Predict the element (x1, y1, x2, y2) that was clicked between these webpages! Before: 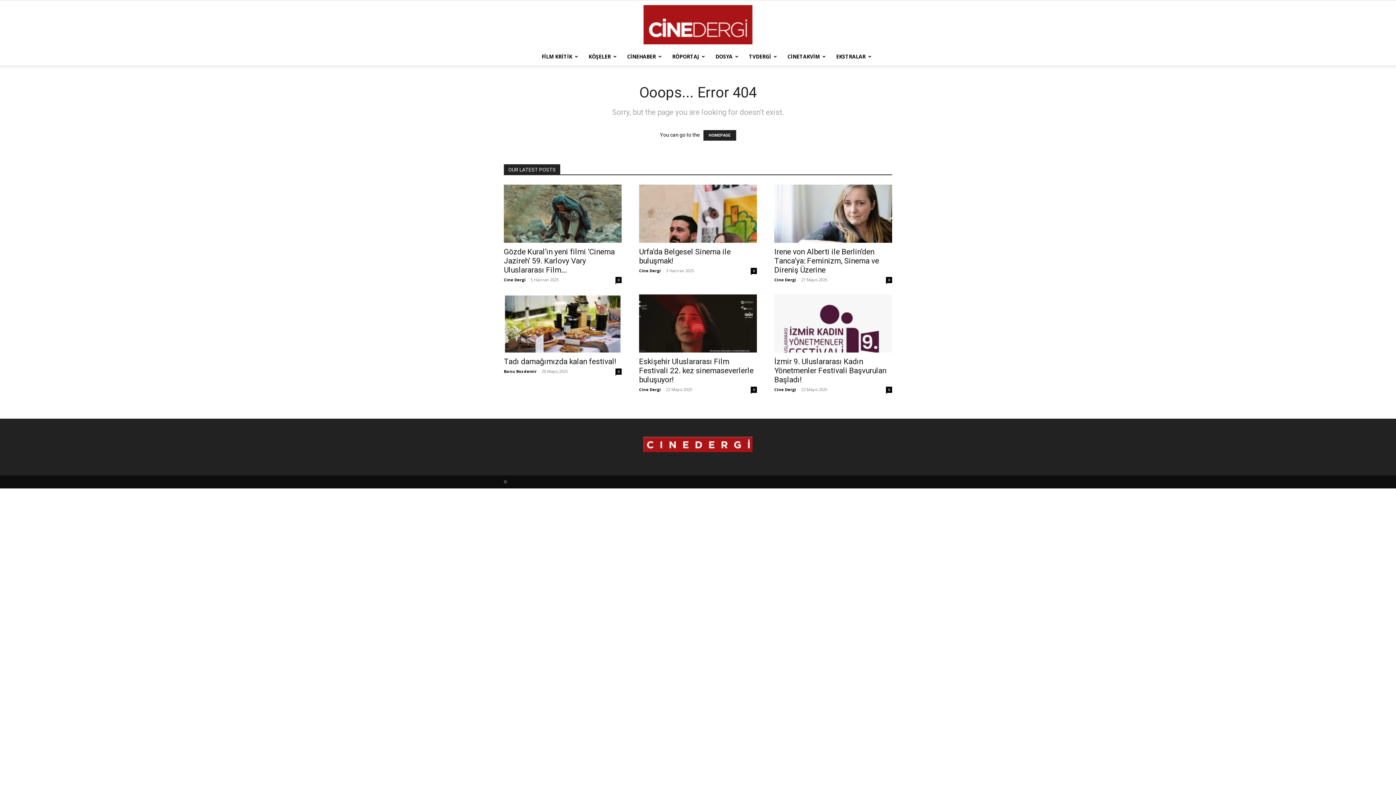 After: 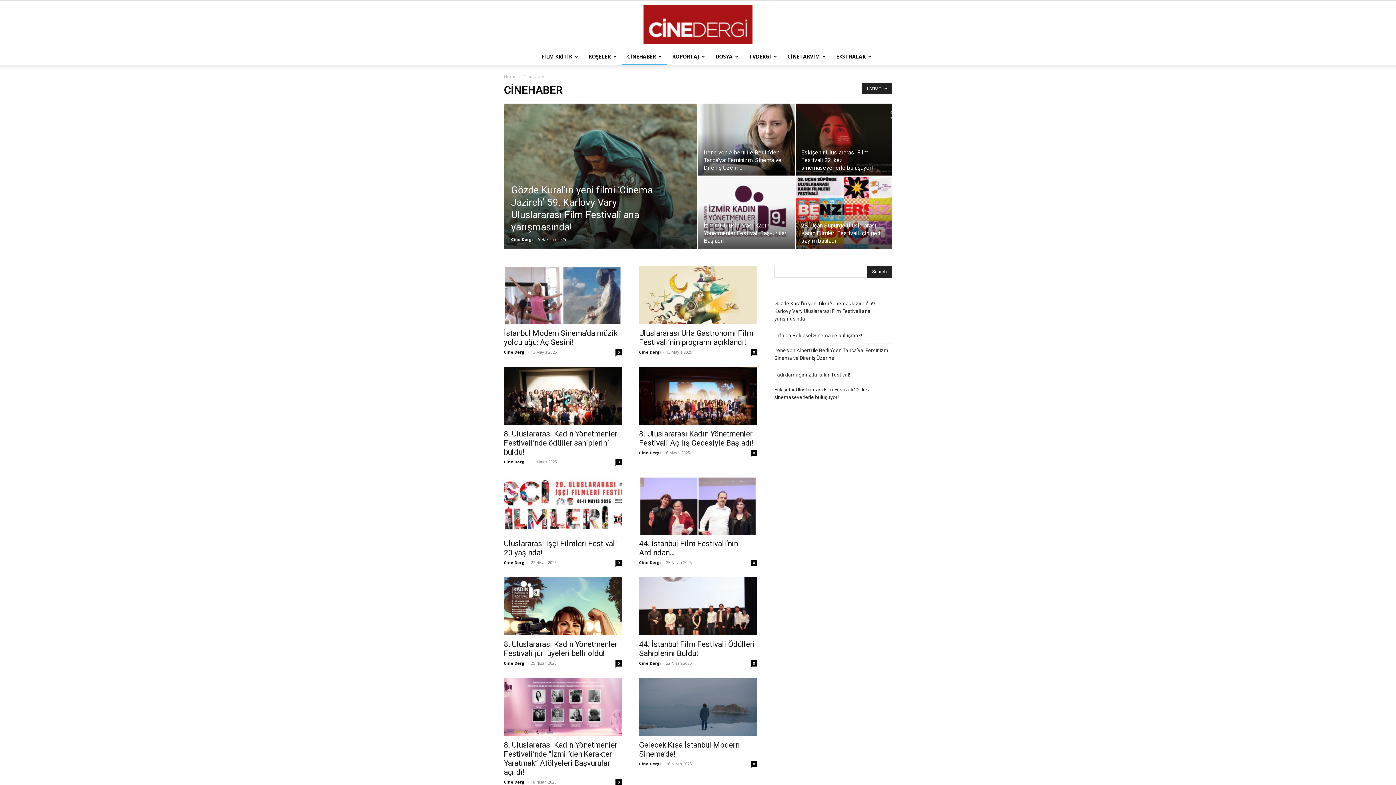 Action: label: CİNEHABER bbox: (622, 48, 667, 65)